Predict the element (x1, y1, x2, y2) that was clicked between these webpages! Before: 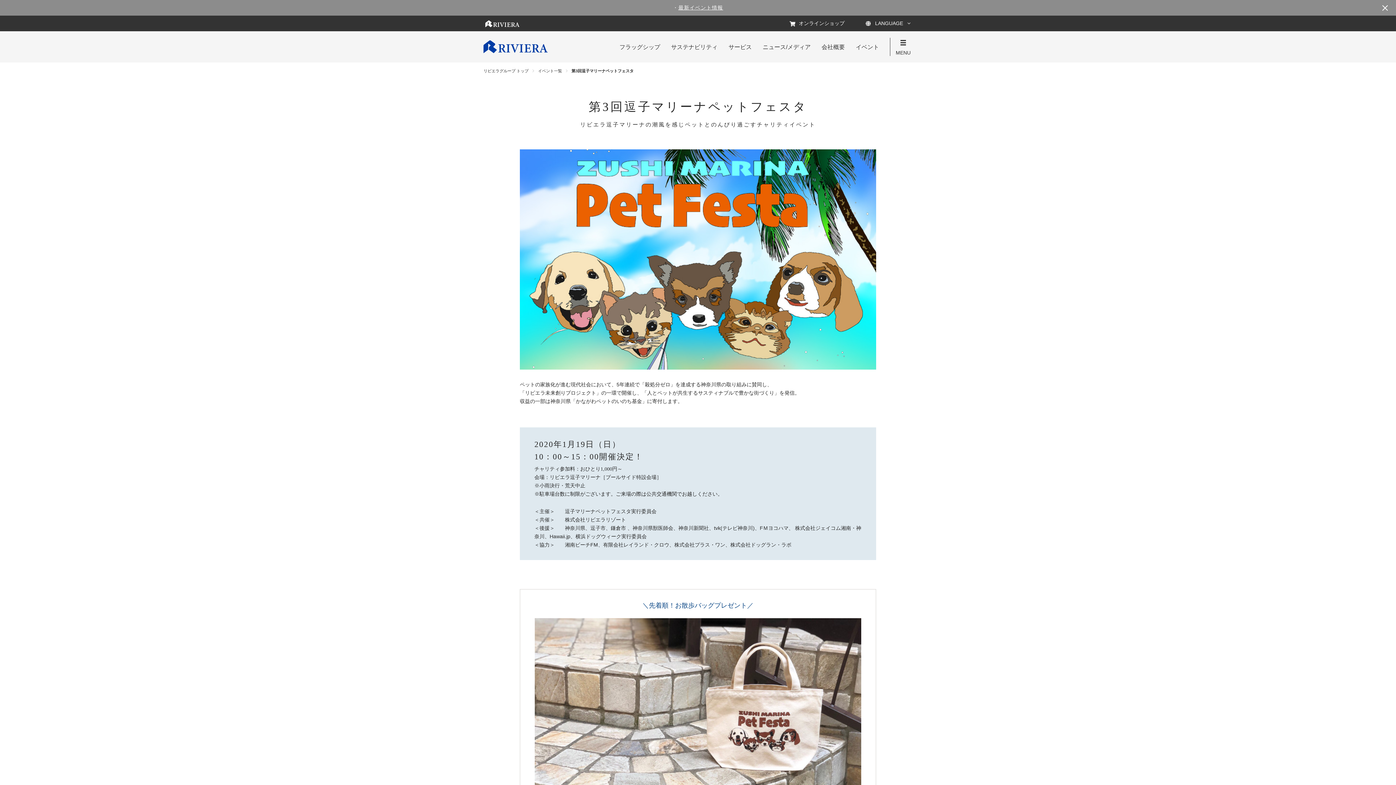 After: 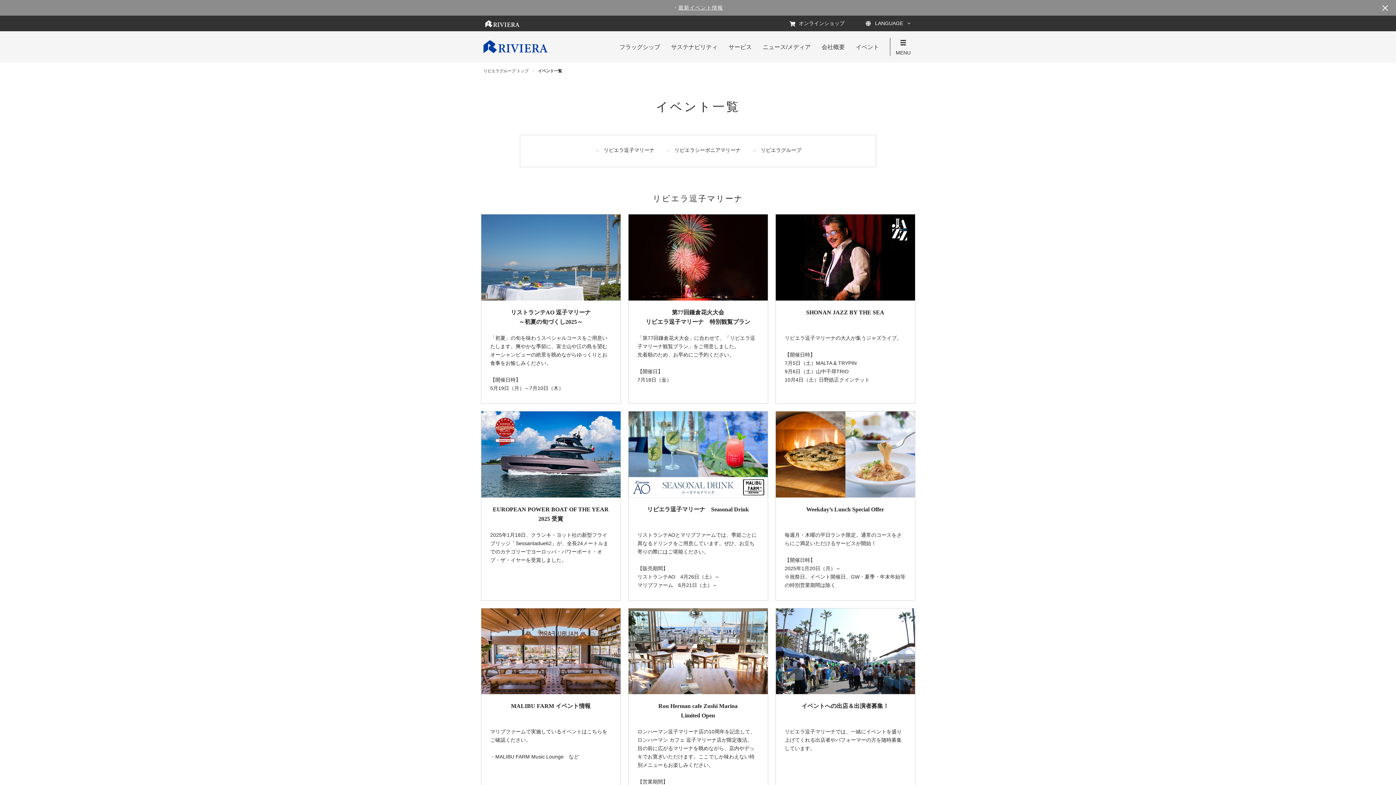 Action: bbox: (852, 31, 882, 62) label: イベント